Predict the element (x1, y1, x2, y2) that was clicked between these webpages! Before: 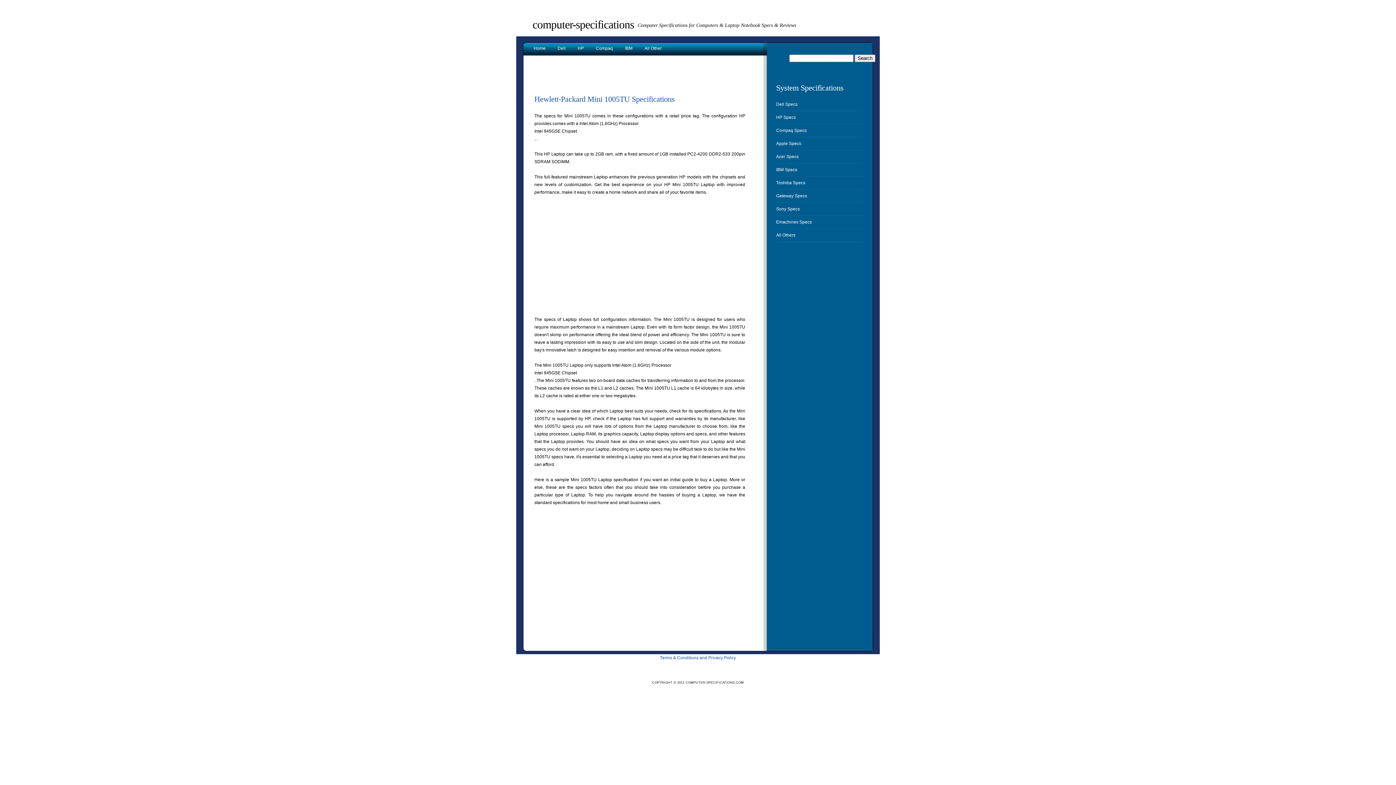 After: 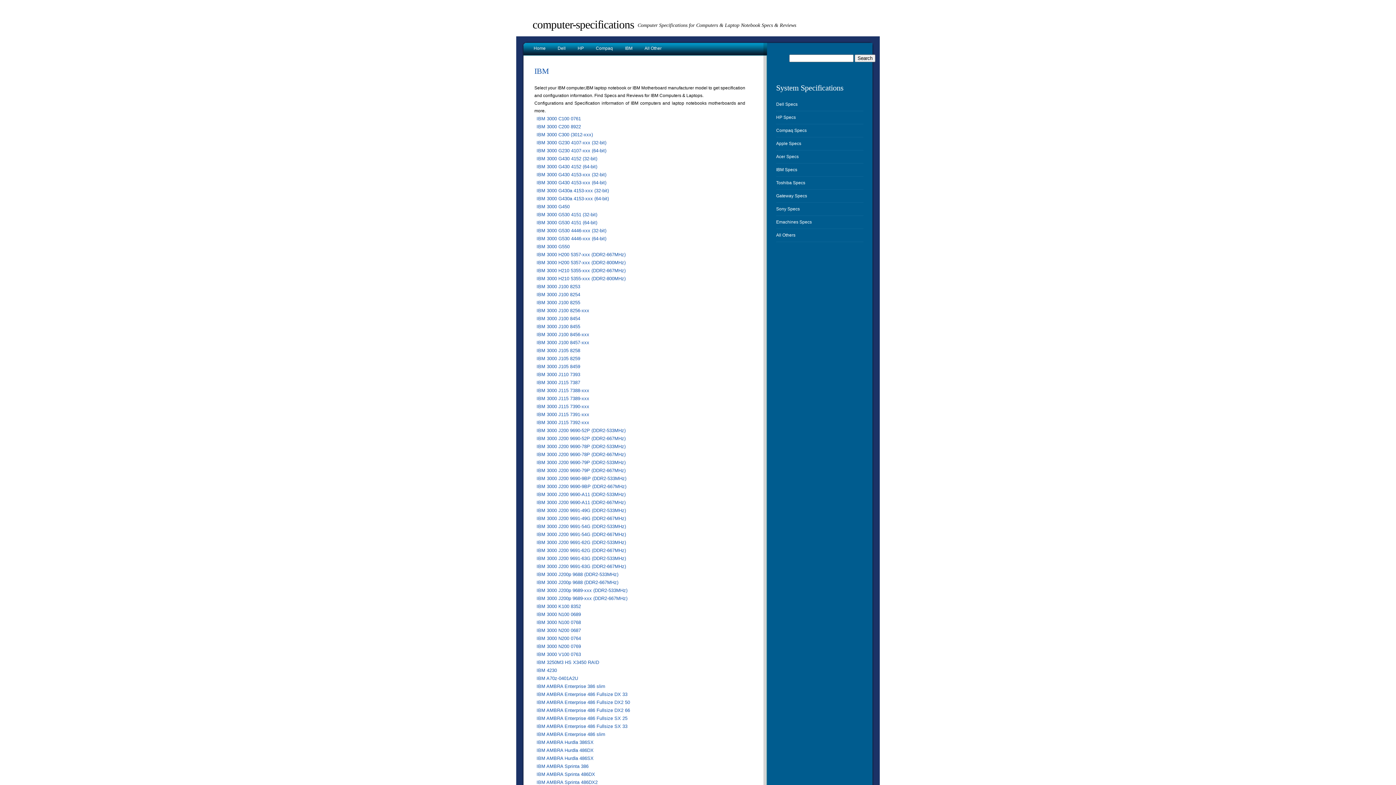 Action: bbox: (776, 167, 797, 172) label: IBM Specs